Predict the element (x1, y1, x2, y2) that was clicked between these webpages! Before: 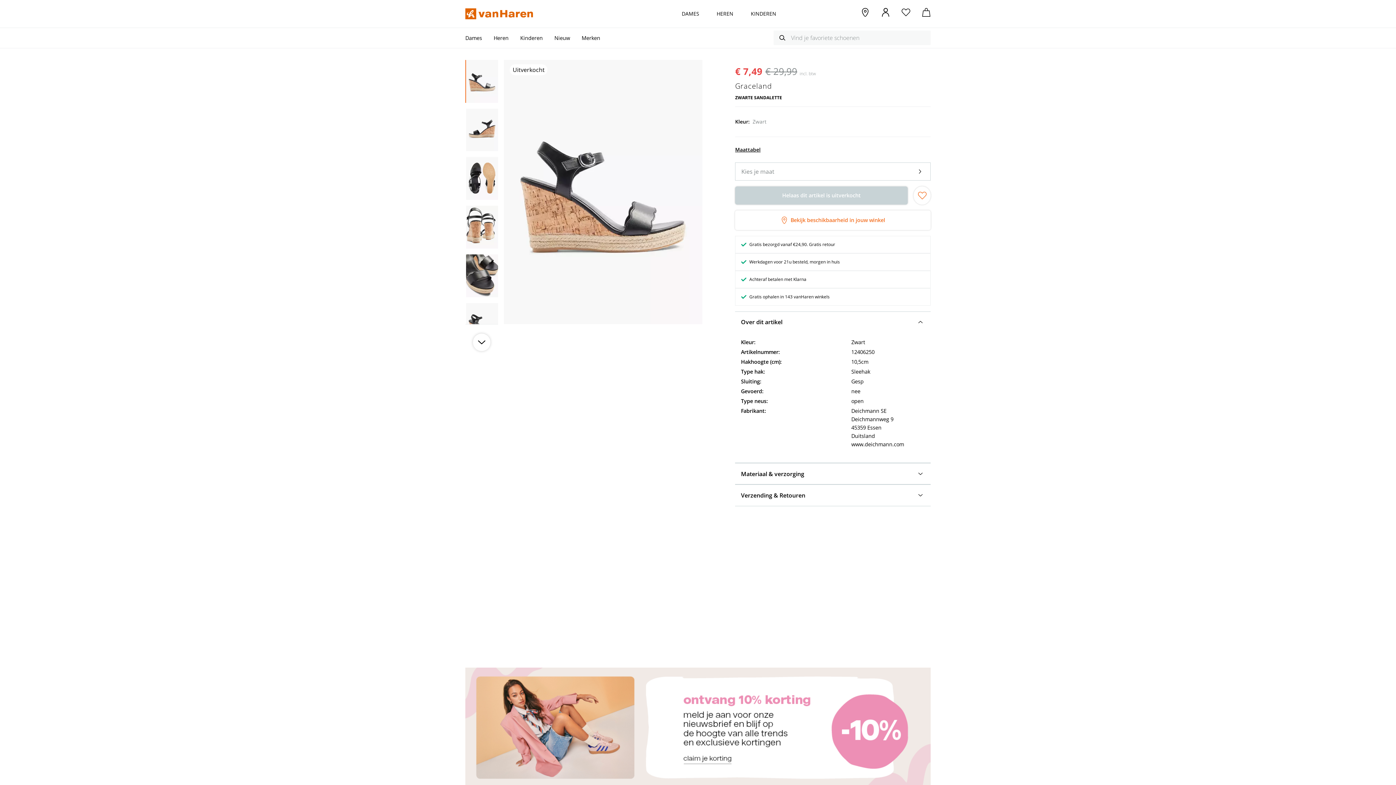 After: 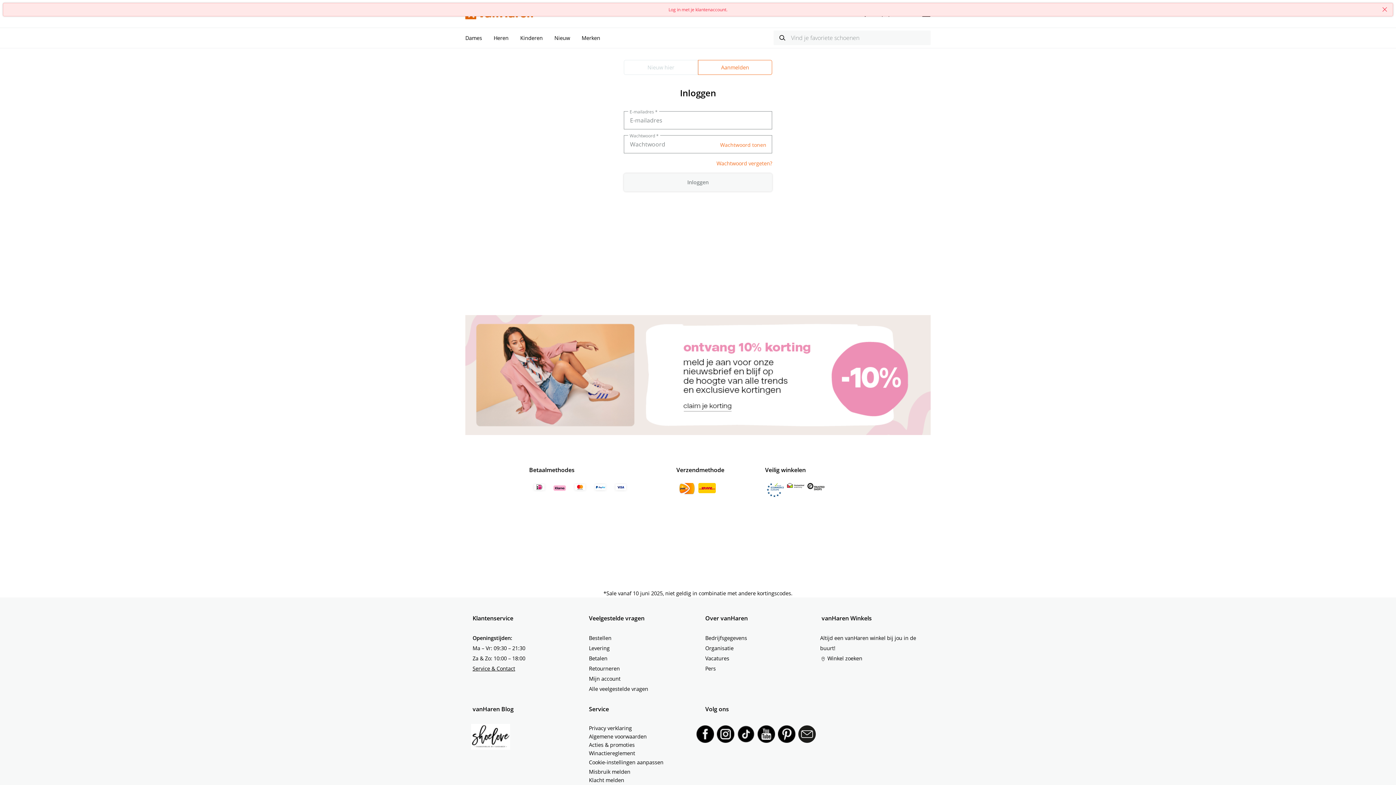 Action: bbox: (901, 8, 910, 20) label: Wishlist